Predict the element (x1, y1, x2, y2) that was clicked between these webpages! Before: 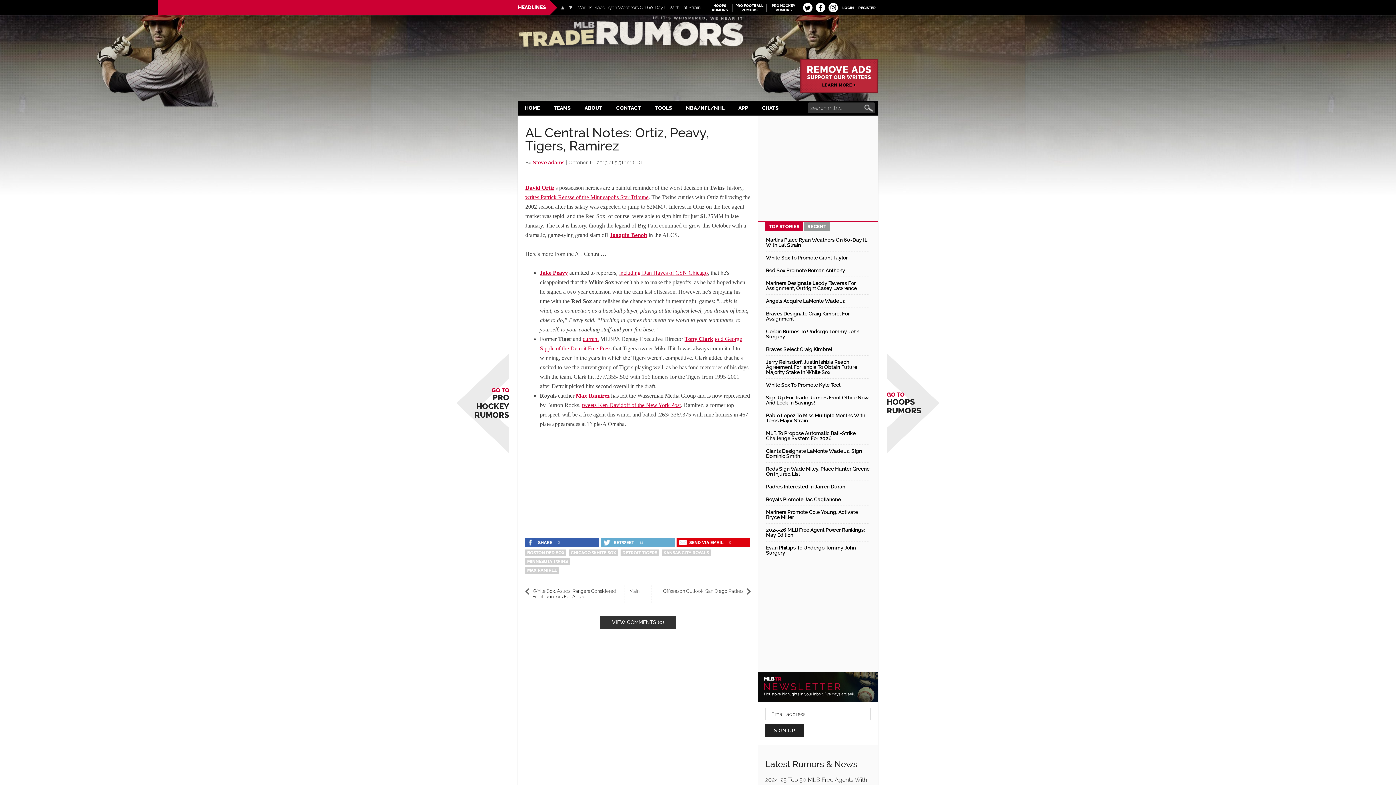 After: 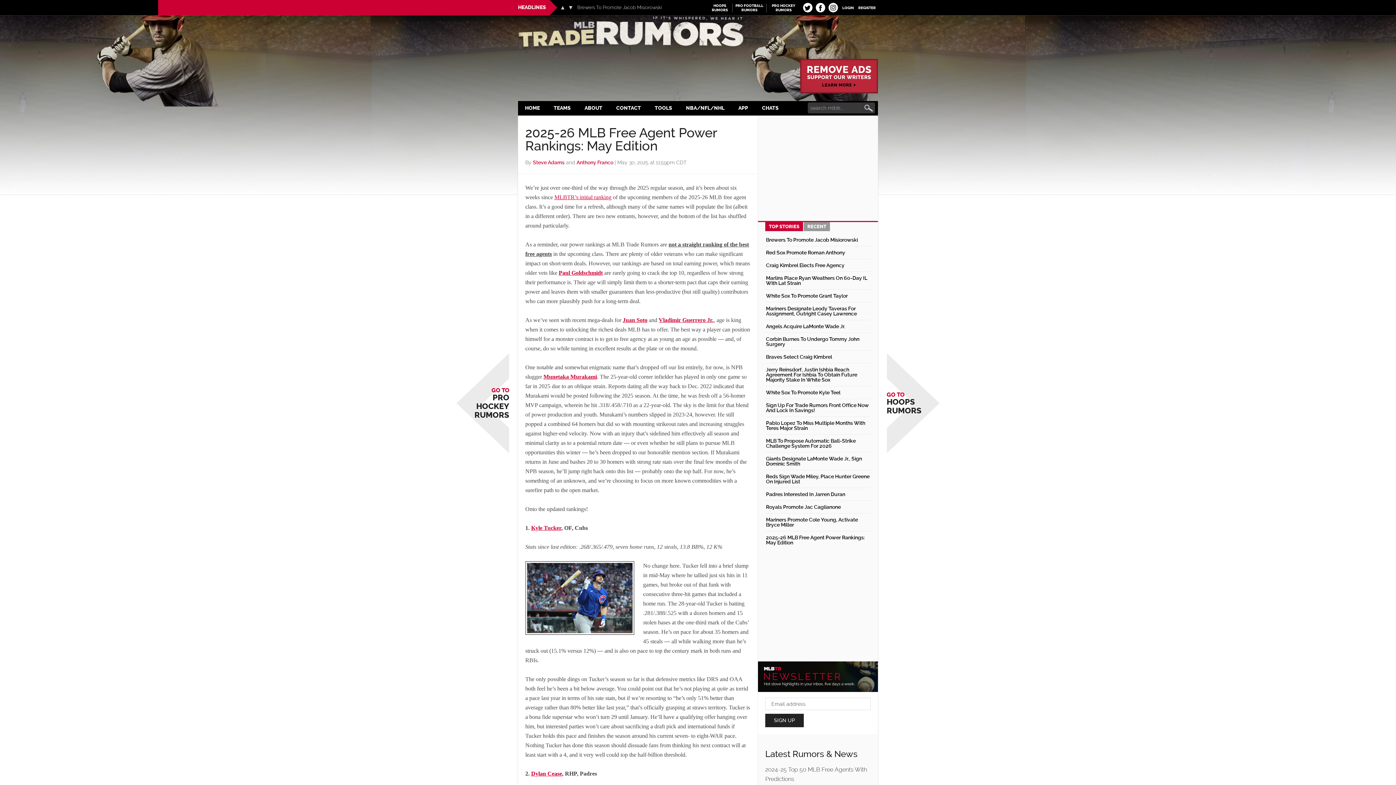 Action: bbox: (766, 527, 865, 538) label: 2025-26 MLB Free Agent Power Rankings: May Edition